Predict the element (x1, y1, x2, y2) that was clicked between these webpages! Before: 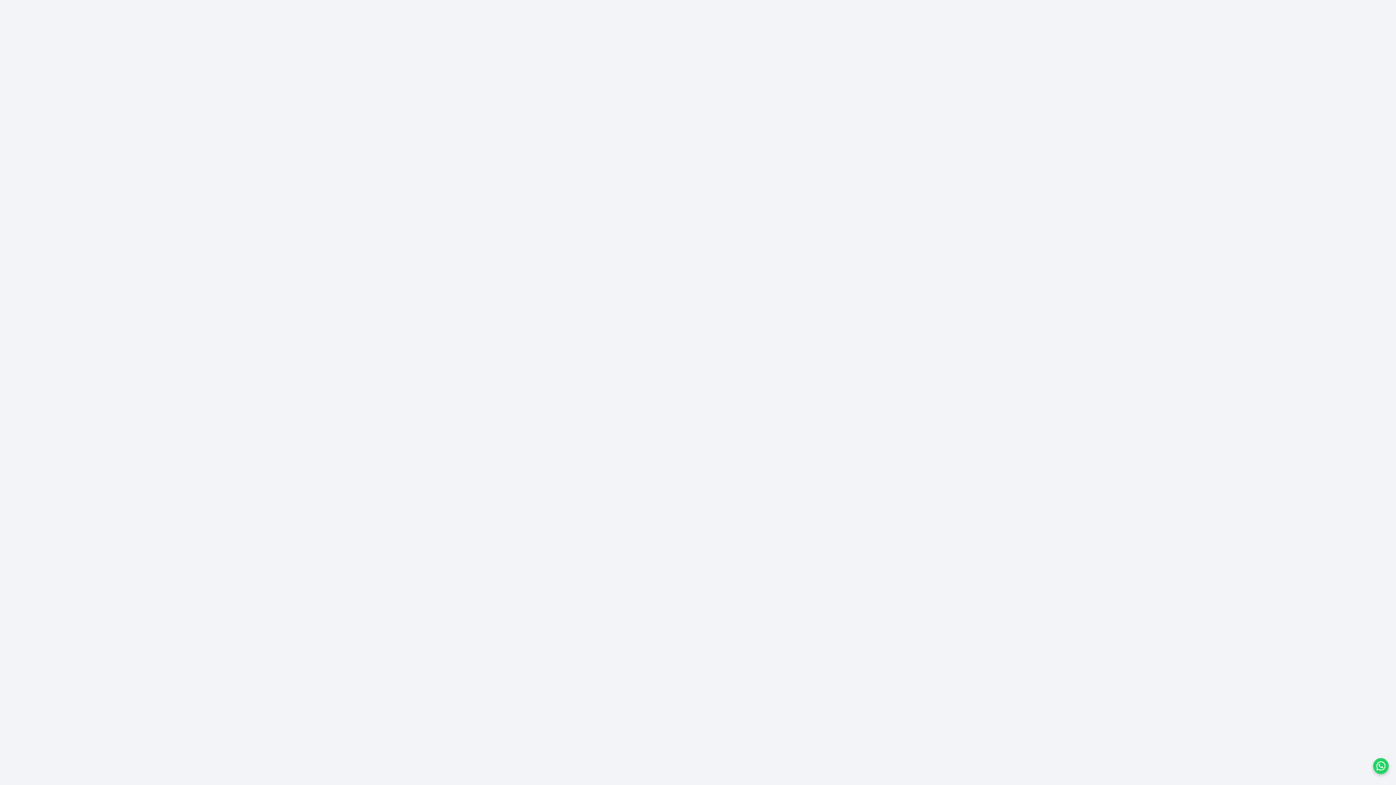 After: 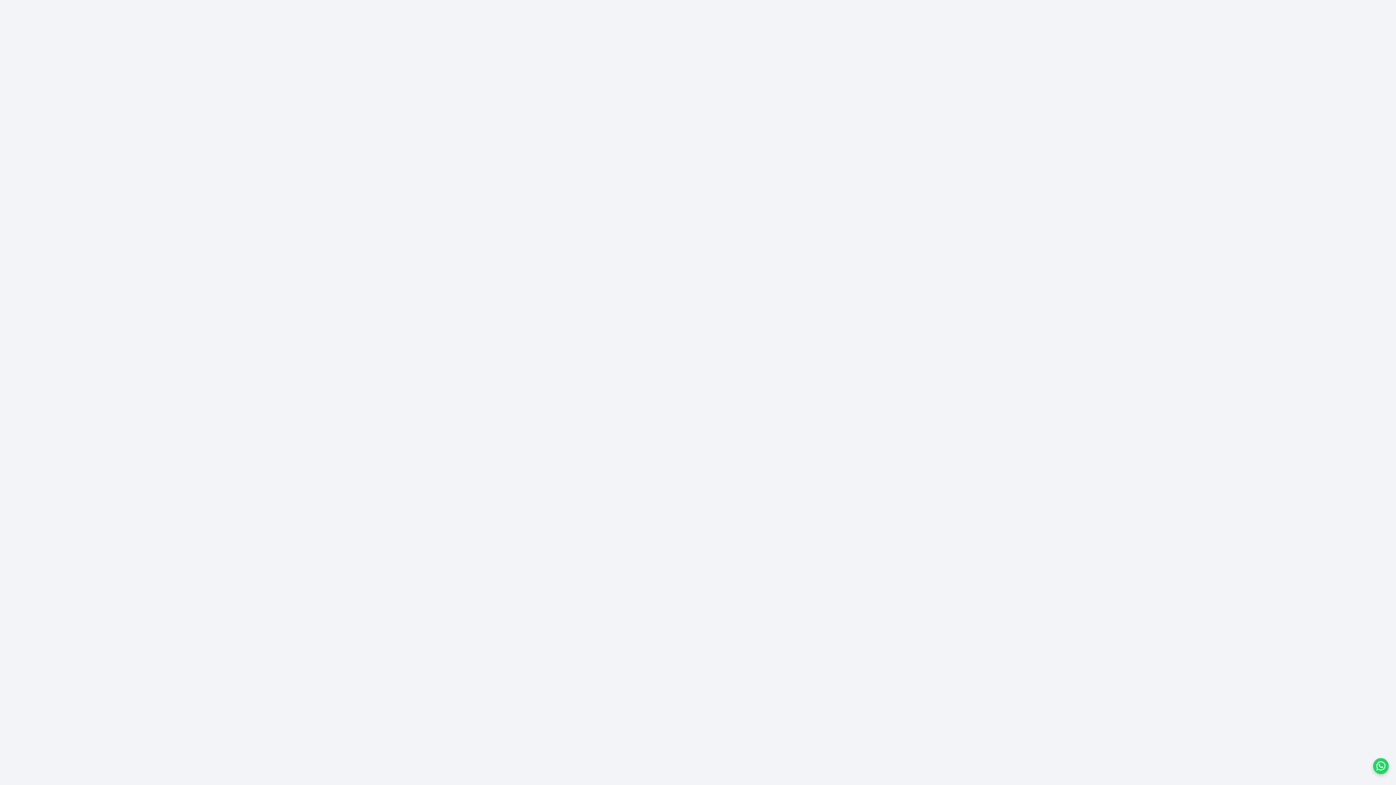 Action: bbox: (1373, 758, 1389, 774)